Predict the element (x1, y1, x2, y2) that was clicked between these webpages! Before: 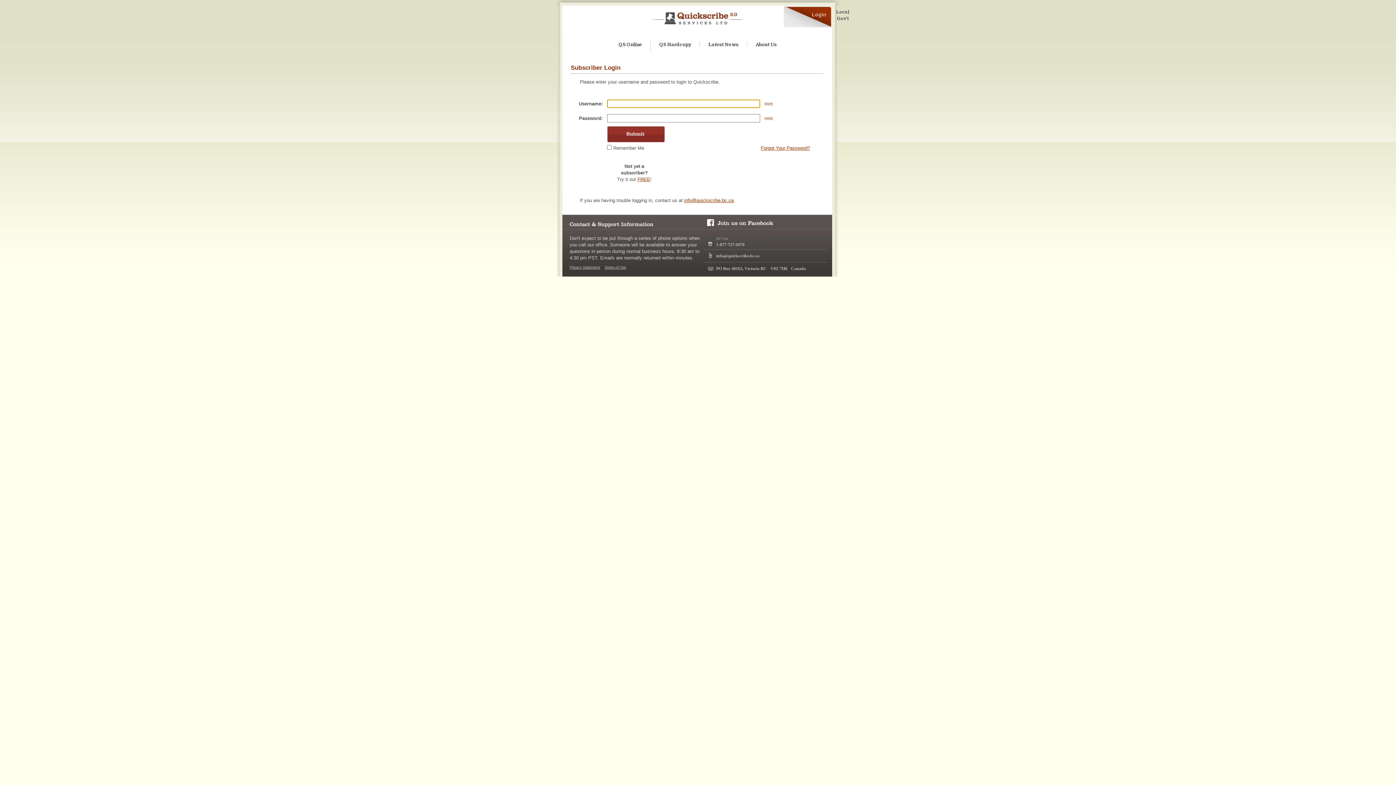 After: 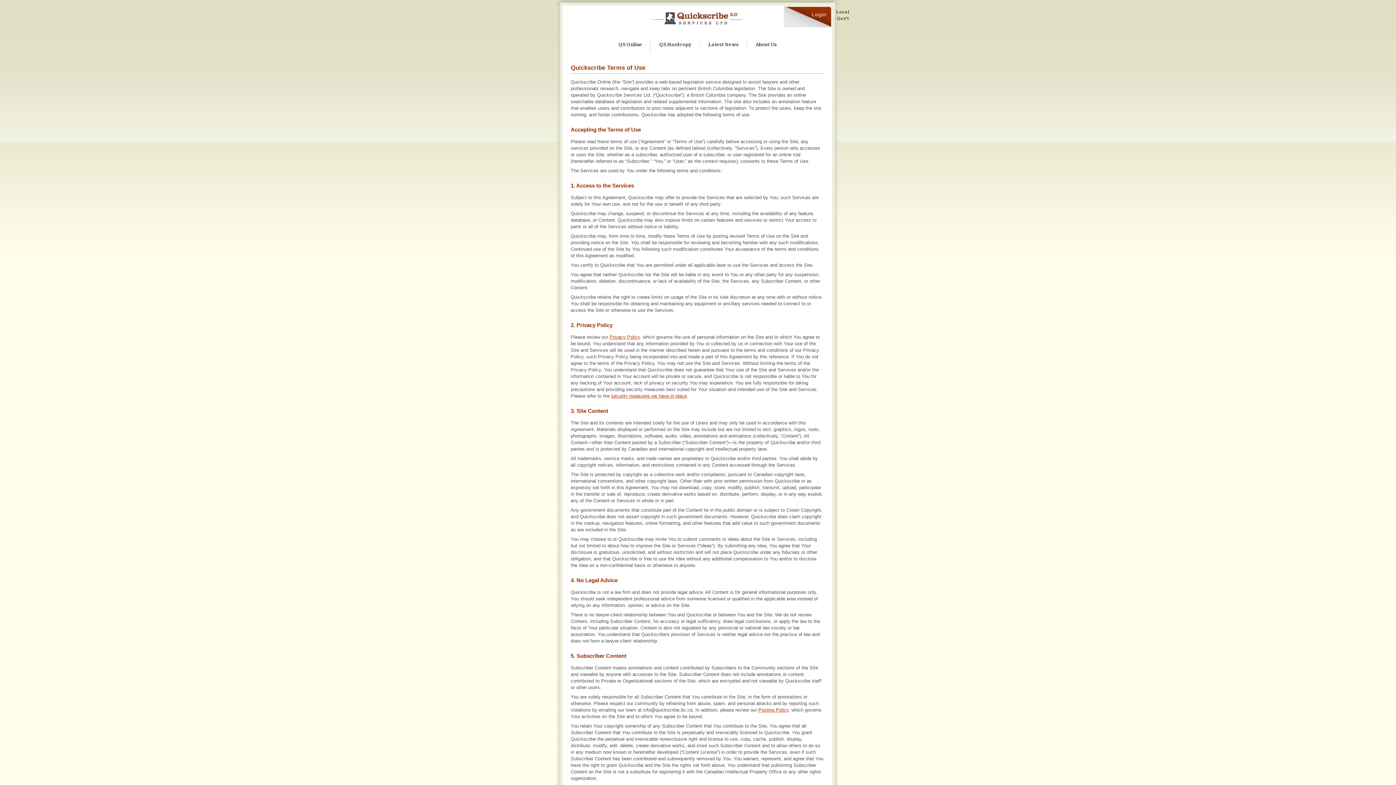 Action: bbox: (604, 265, 626, 269) label: Terms of Use